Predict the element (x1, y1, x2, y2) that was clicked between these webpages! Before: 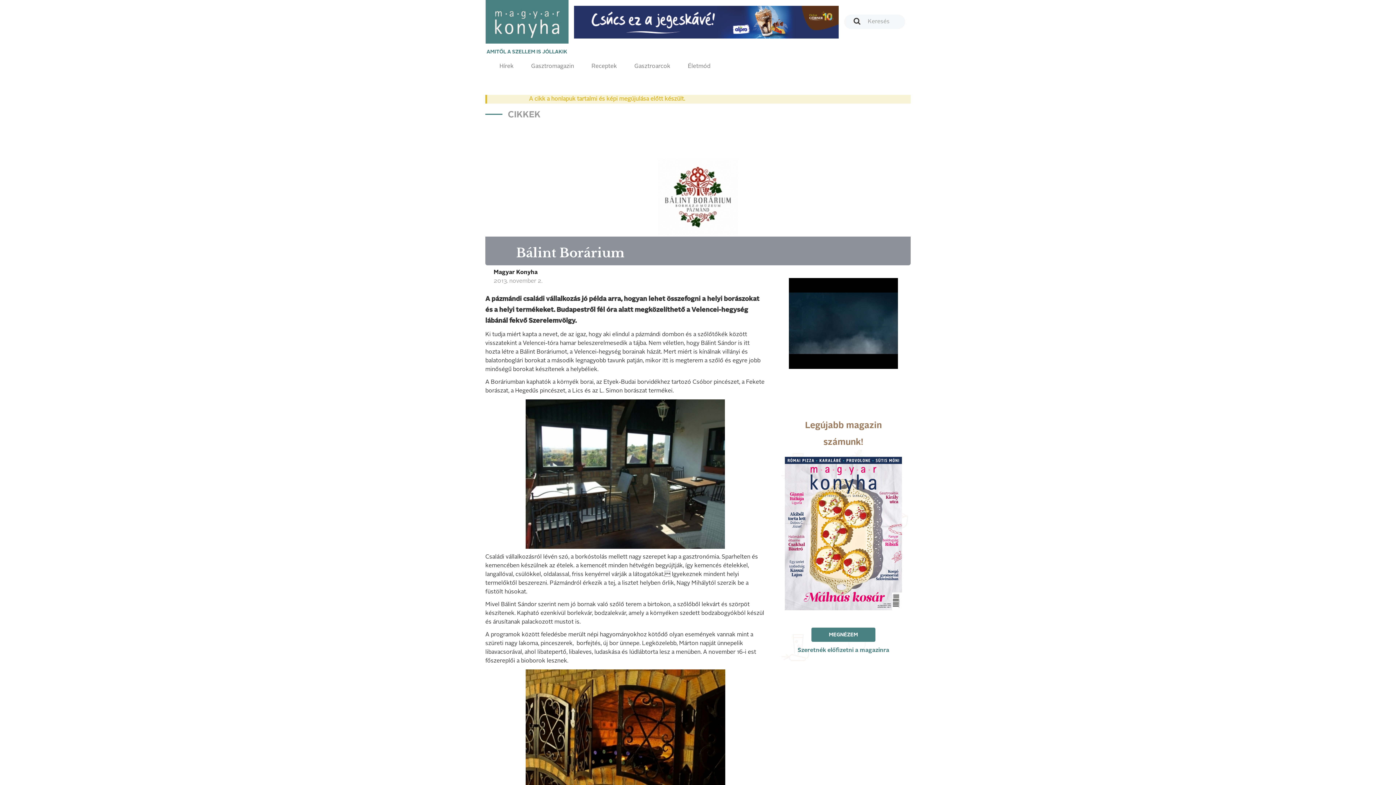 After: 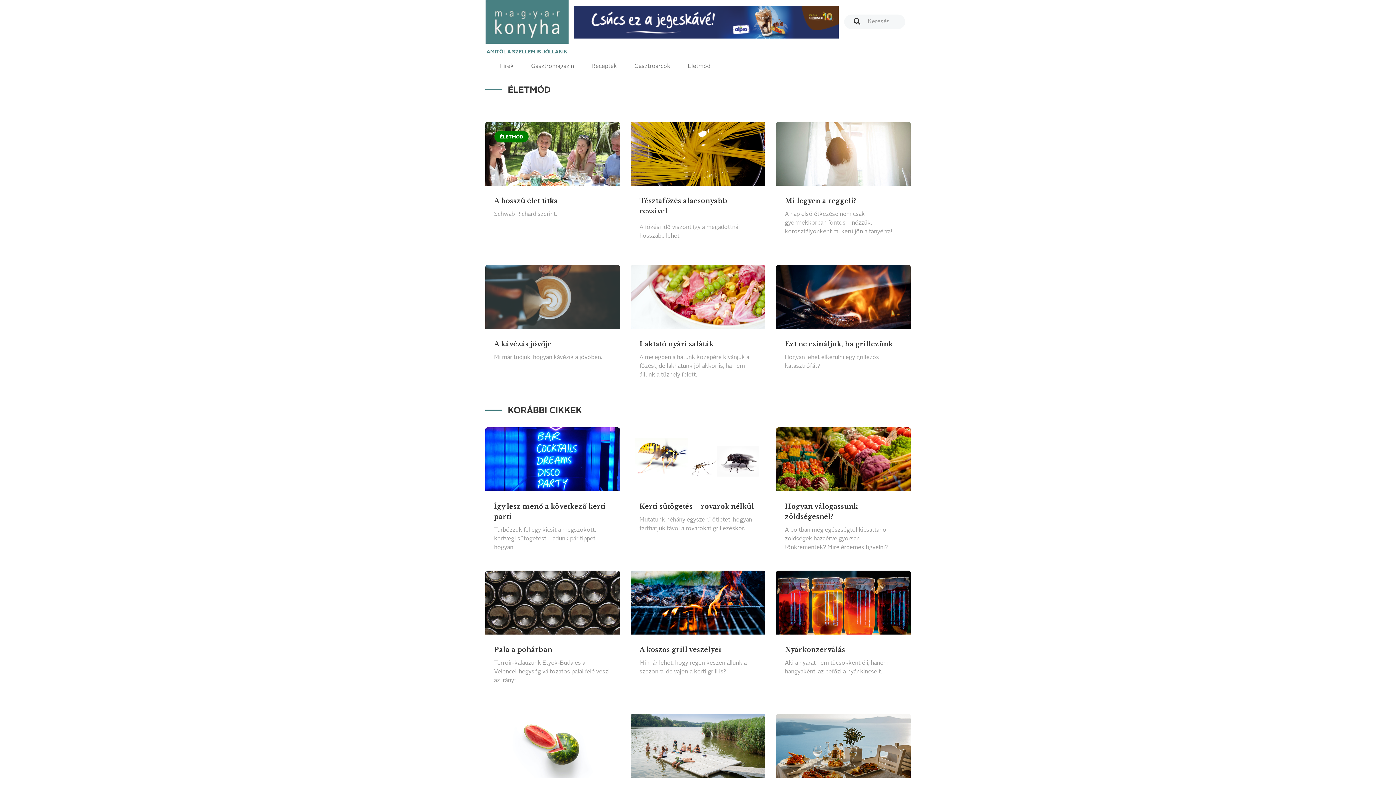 Action: bbox: (679, 56, 719, 76) label: Életmód